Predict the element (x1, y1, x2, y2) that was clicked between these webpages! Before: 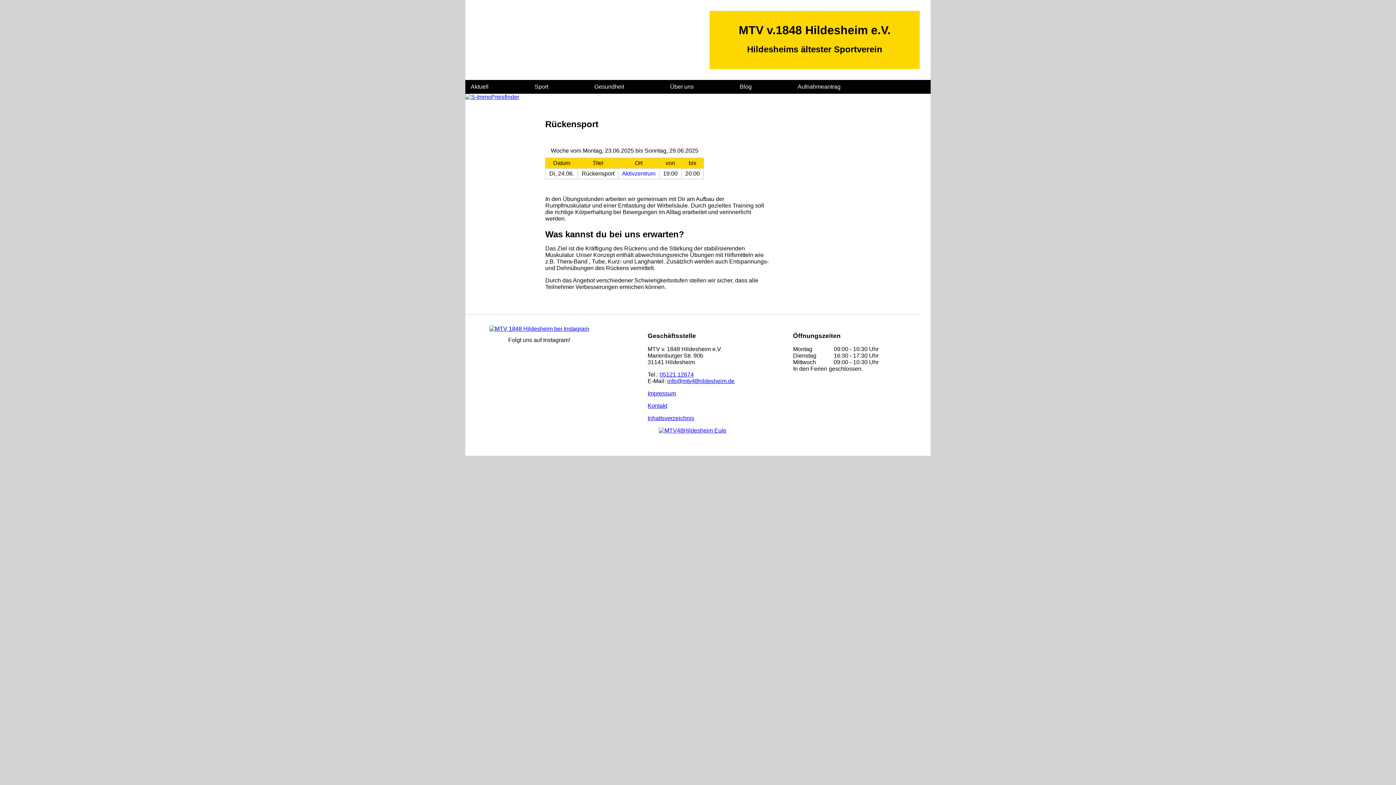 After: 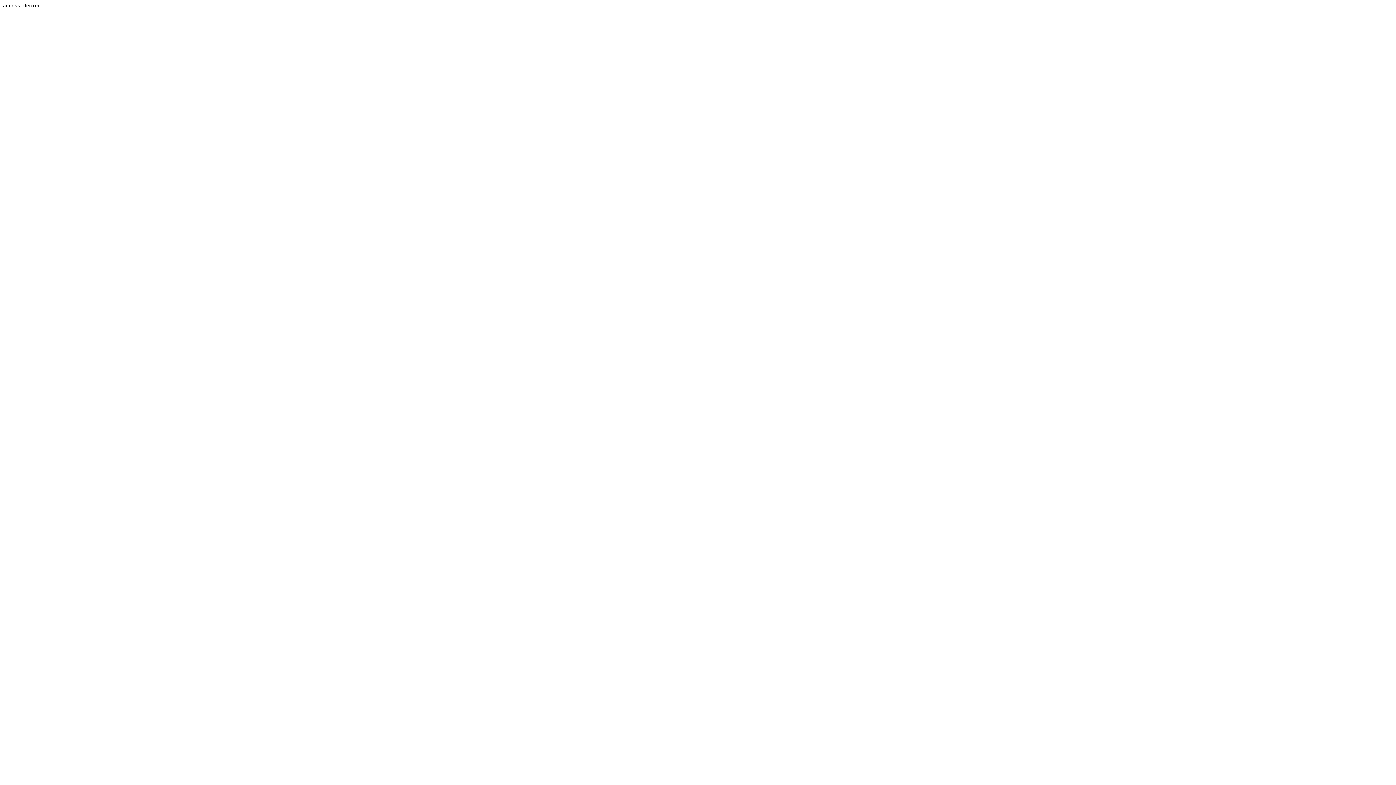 Action: bbox: (465, 93, 519, 100)